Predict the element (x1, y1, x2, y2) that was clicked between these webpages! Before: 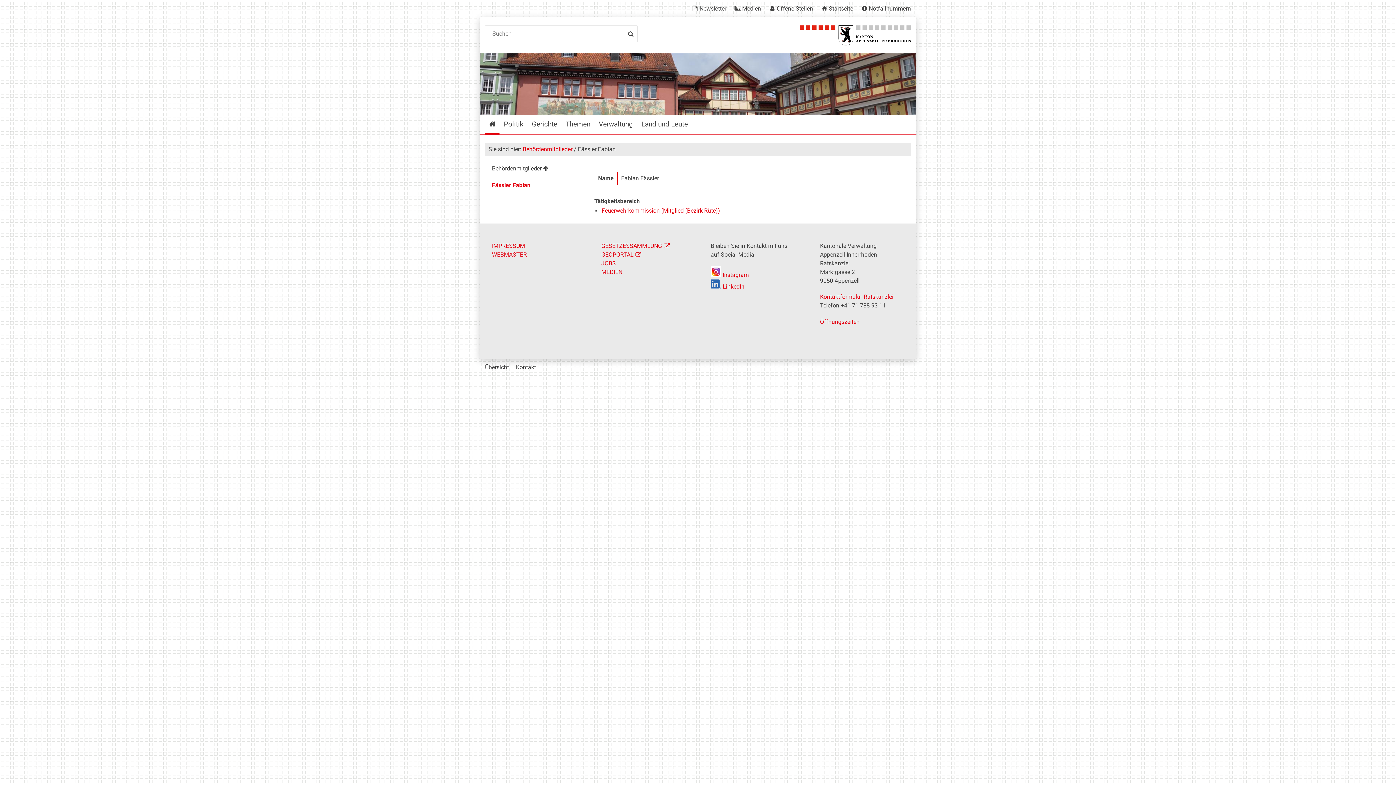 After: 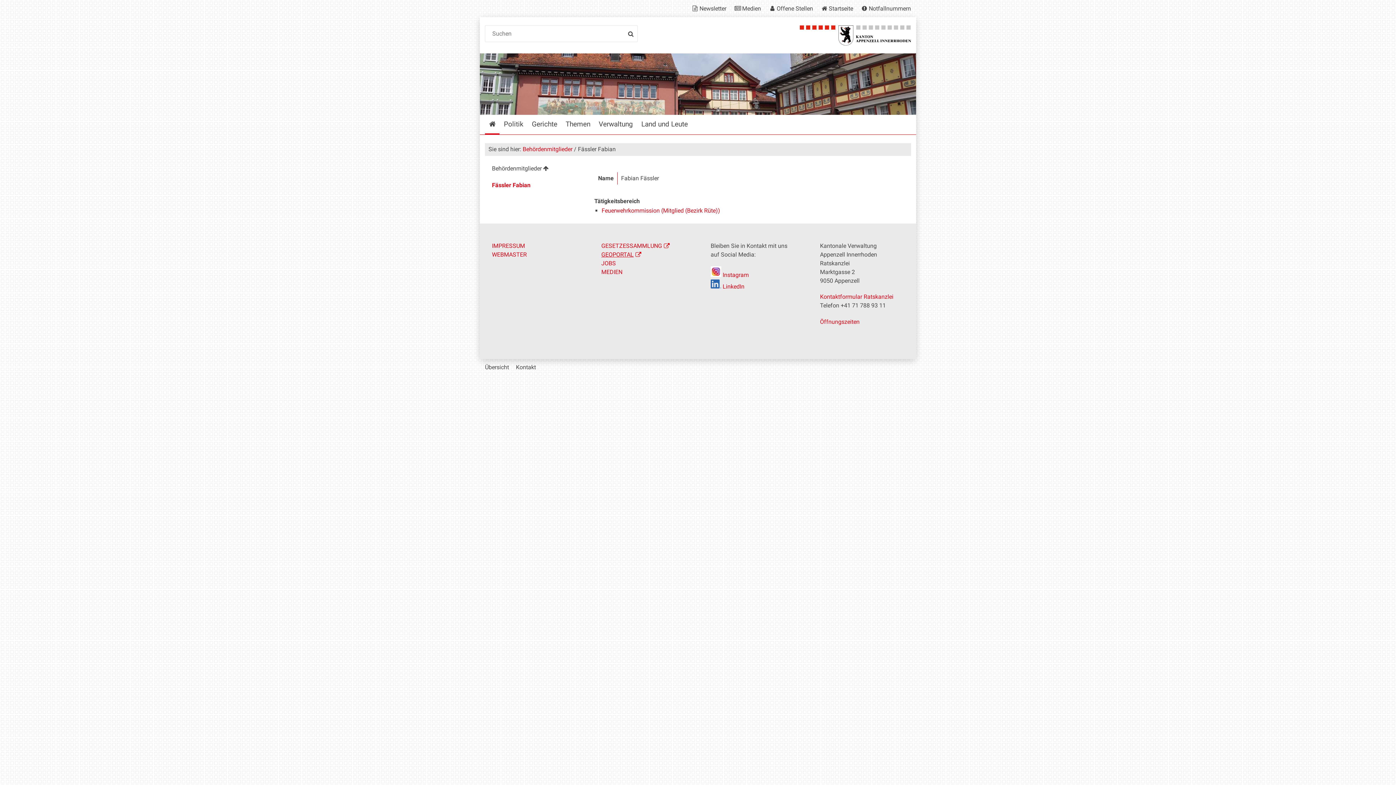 Action: bbox: (601, 251, 641, 258) label: 
GEOPORTAL